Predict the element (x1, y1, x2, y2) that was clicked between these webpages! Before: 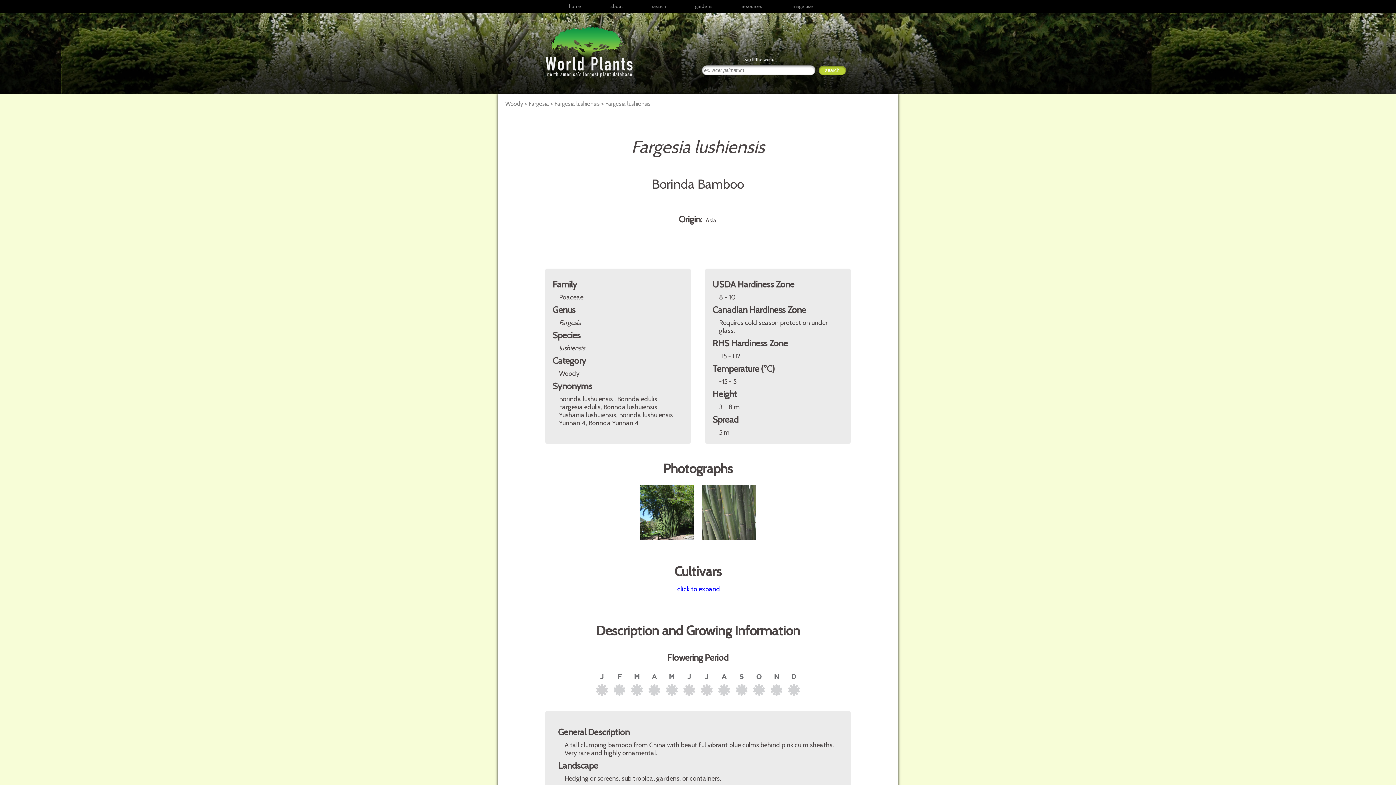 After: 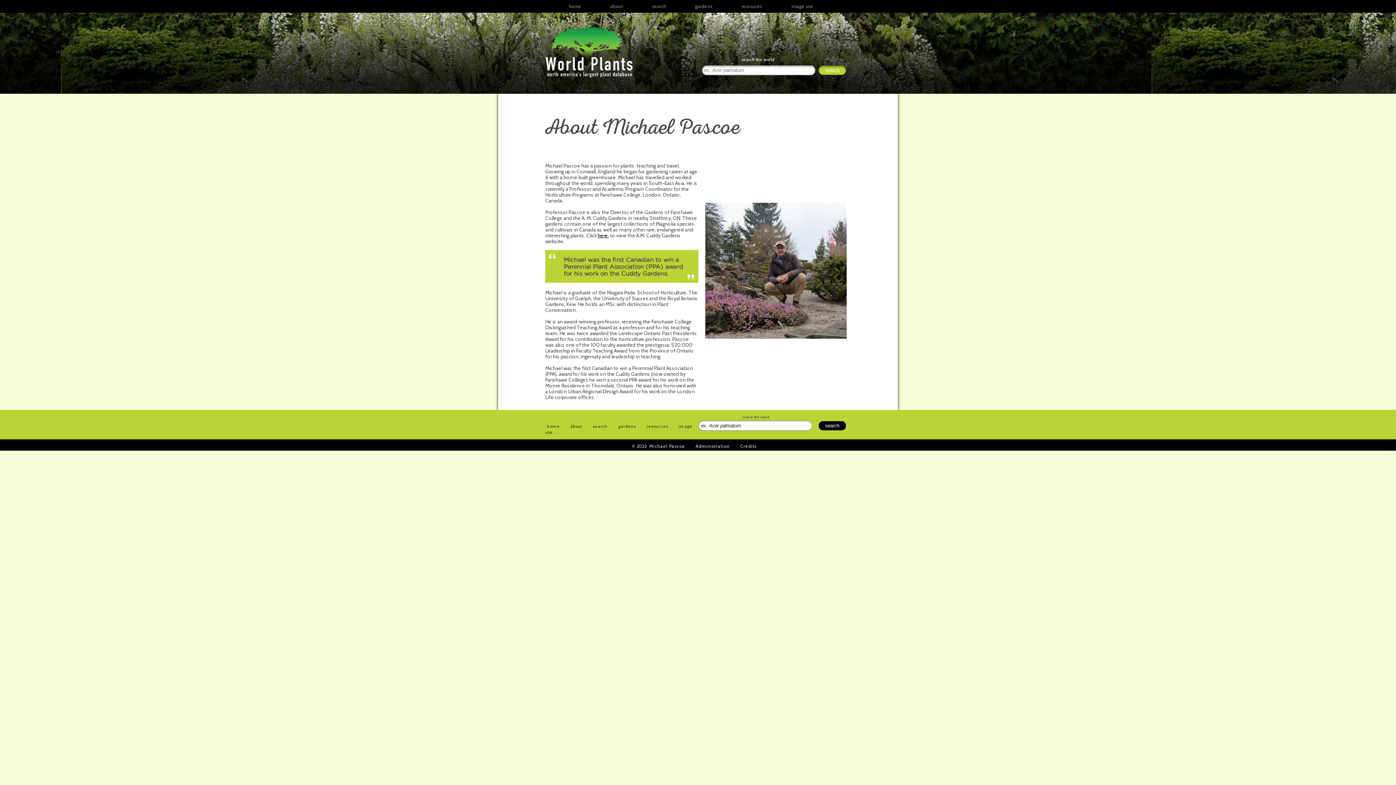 Action: label: about bbox: (596, 0, 637, 12)